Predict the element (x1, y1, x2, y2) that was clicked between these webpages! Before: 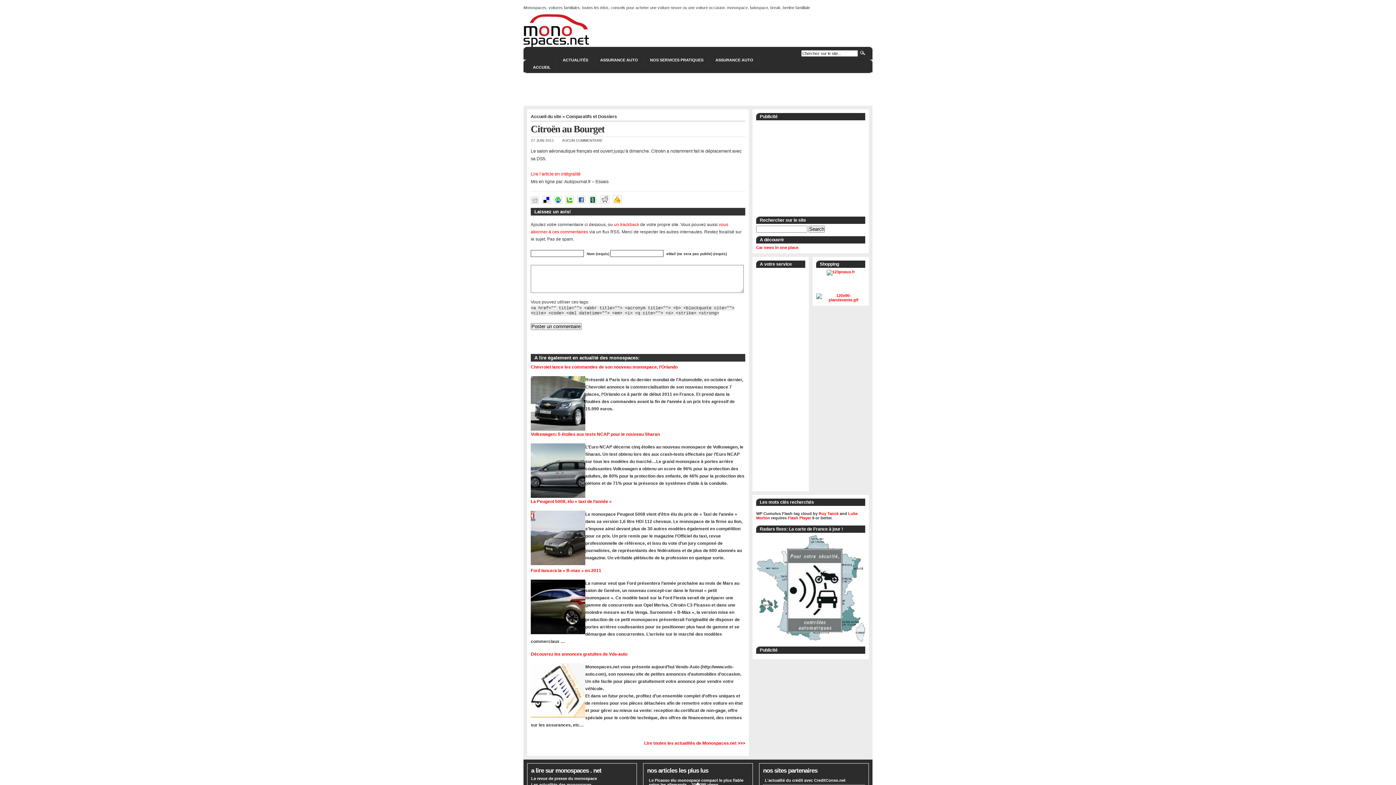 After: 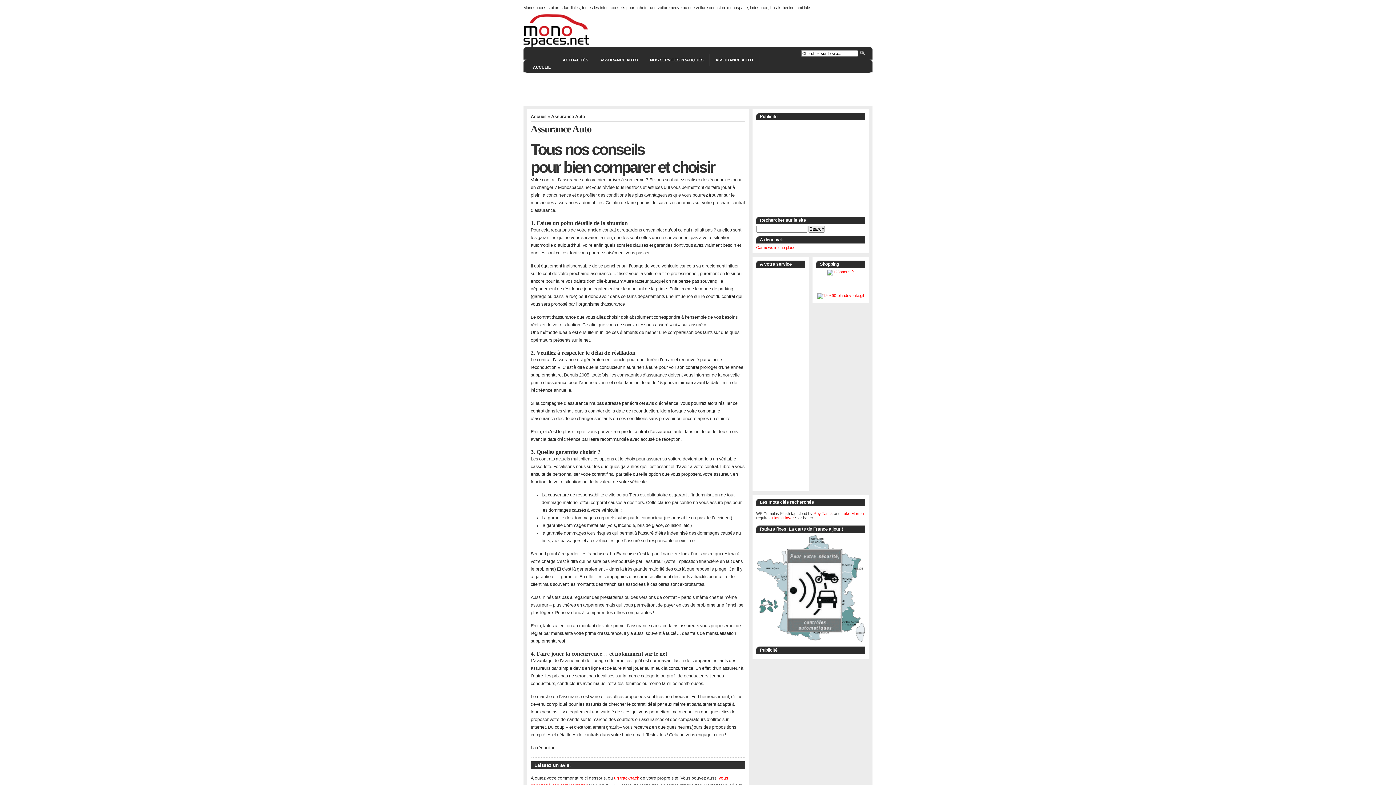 Action: bbox: (594, 54, 644, 65) label: ASSURANCE AUTO